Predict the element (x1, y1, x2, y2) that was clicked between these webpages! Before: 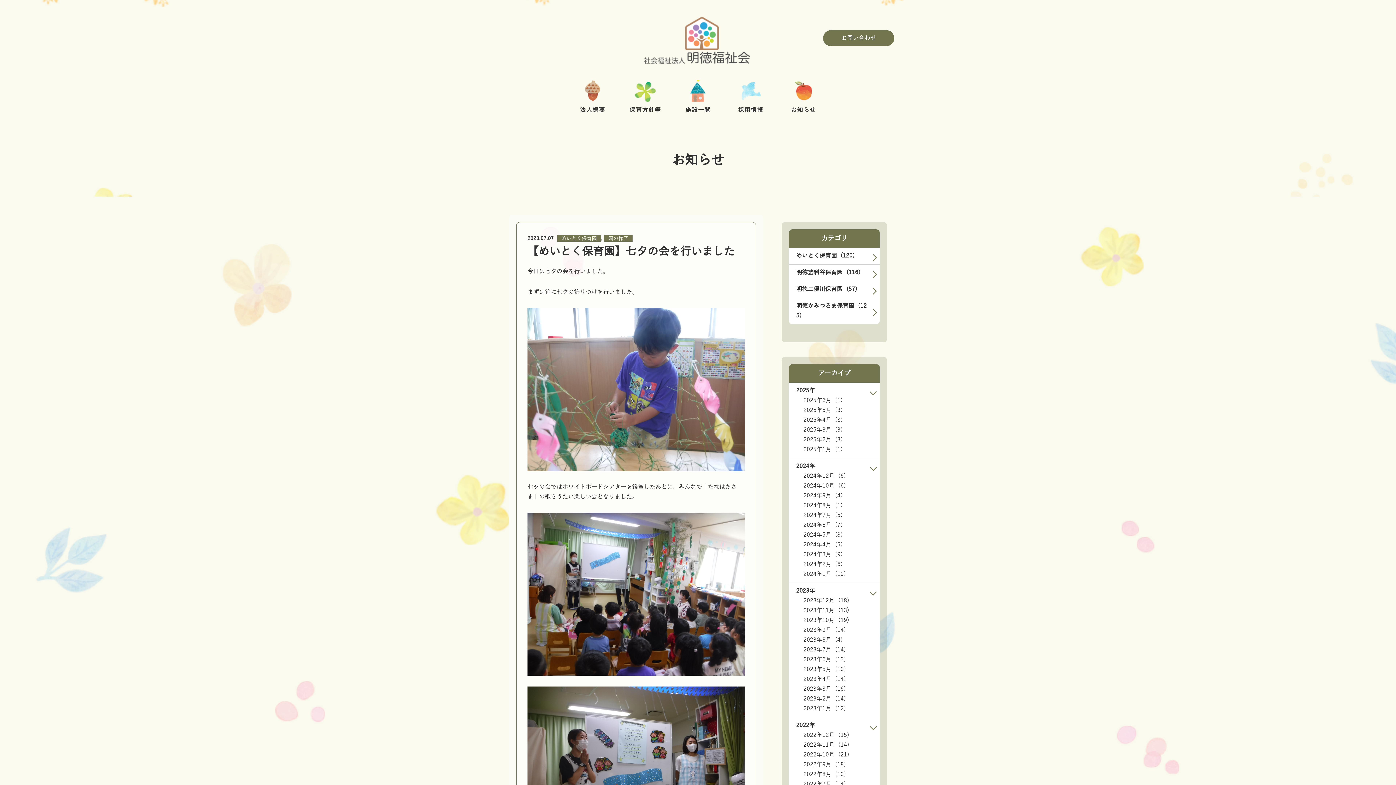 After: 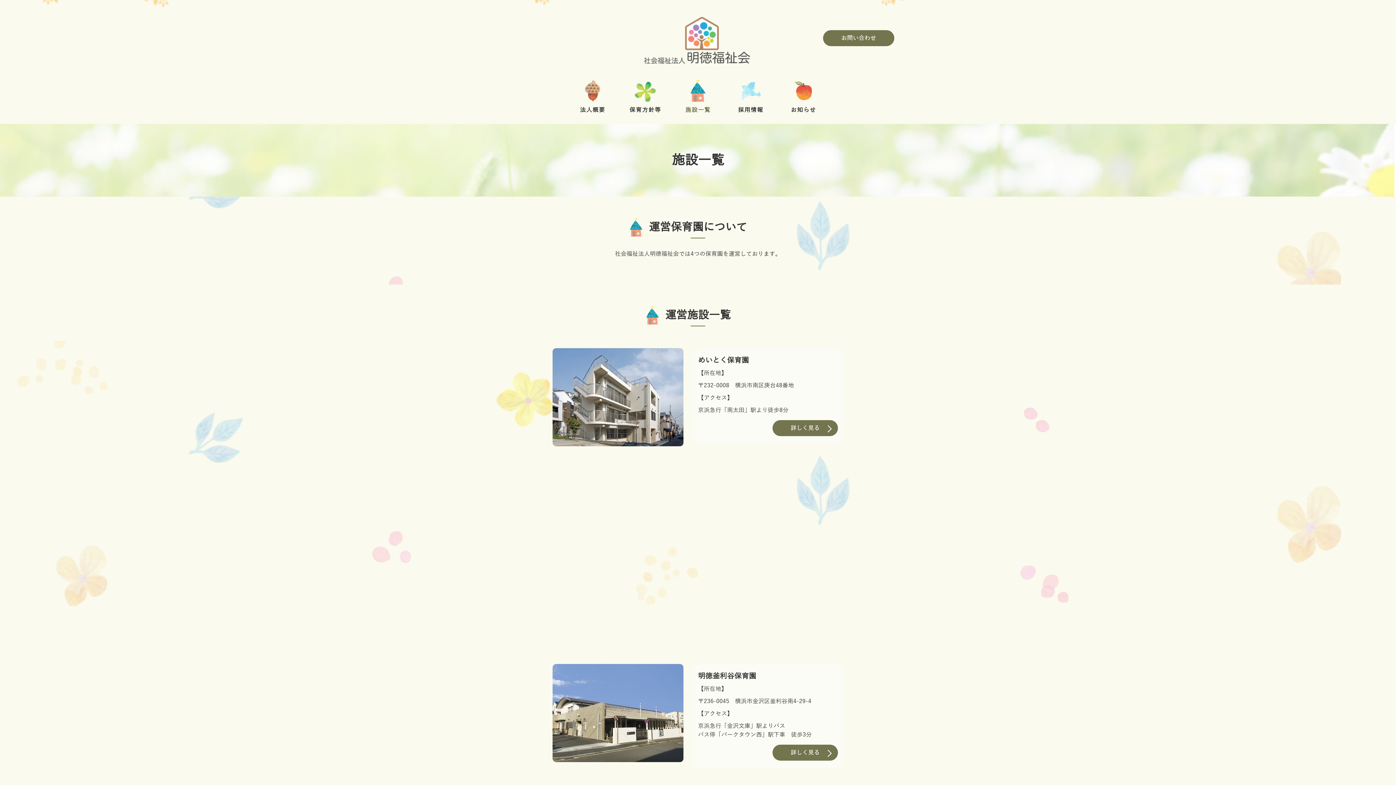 Action: bbox: (671, 80, 724, 113) label: 施設一覧